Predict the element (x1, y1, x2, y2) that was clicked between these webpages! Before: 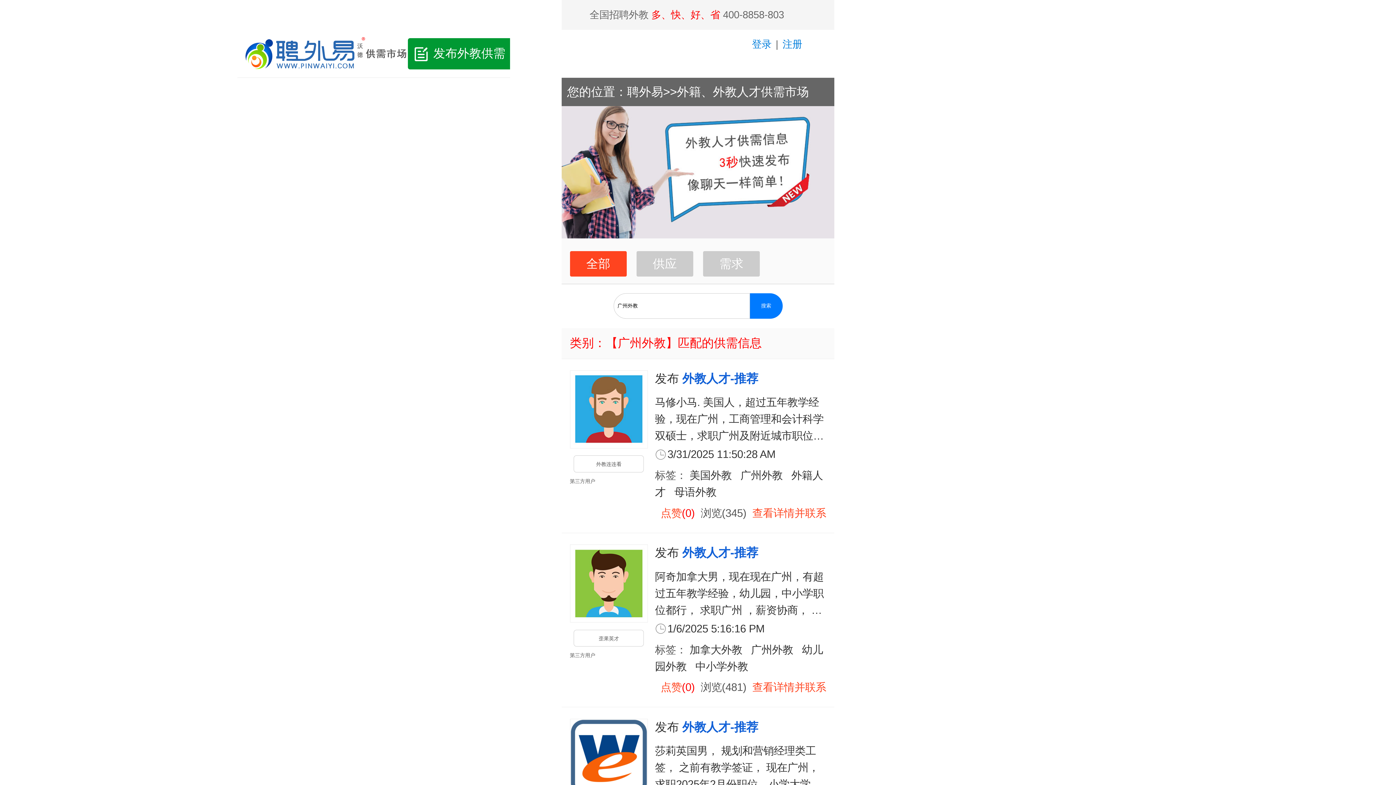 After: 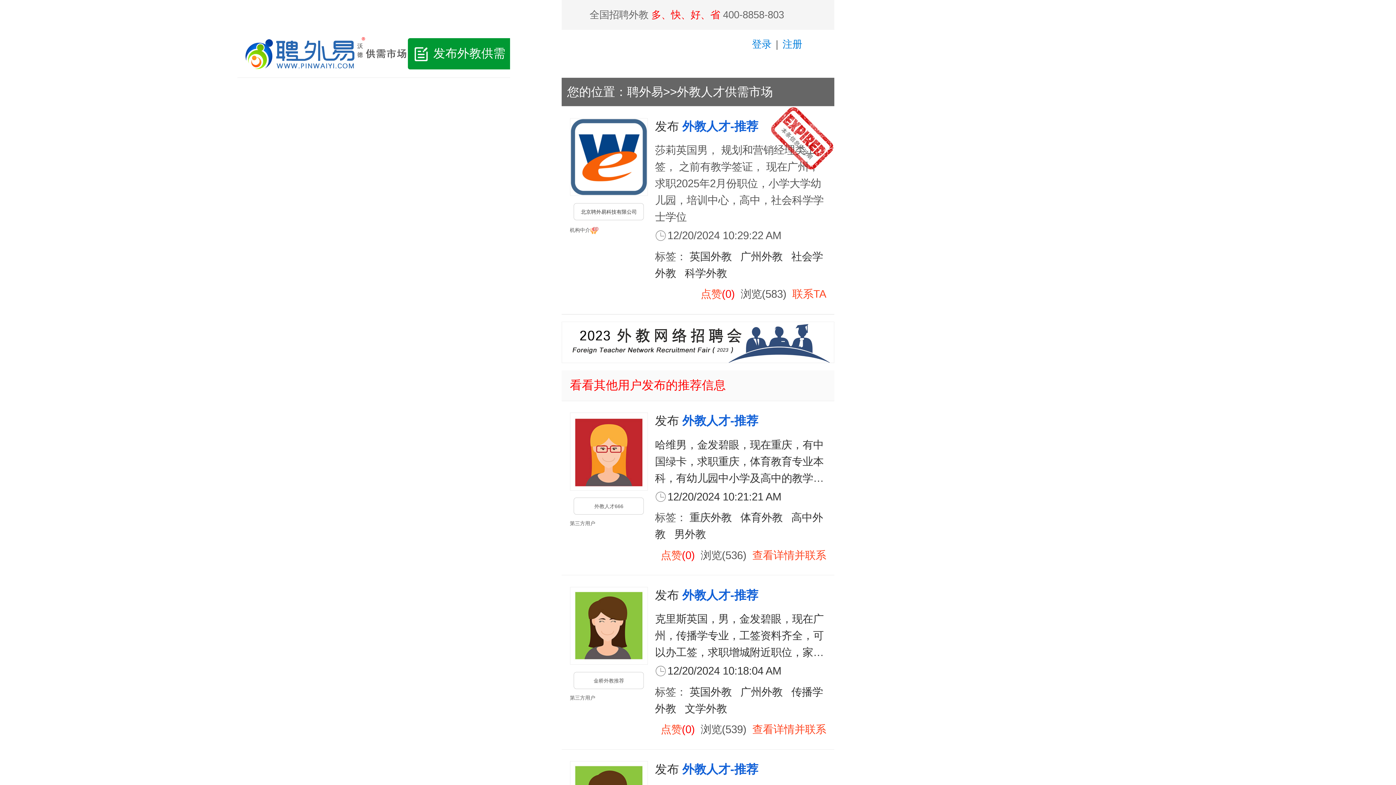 Action: bbox: (655, 719, 826, 811) label: 发布 外教人才-推荐

莎莉英国男， 规划和营销经理类工签， 之前有教学签证， 现在广州， 求职2025年2月份职位，小学大学幼儿园，培训中心，高中，社会科学学士学位

12/20/2024 10:29:22 AM